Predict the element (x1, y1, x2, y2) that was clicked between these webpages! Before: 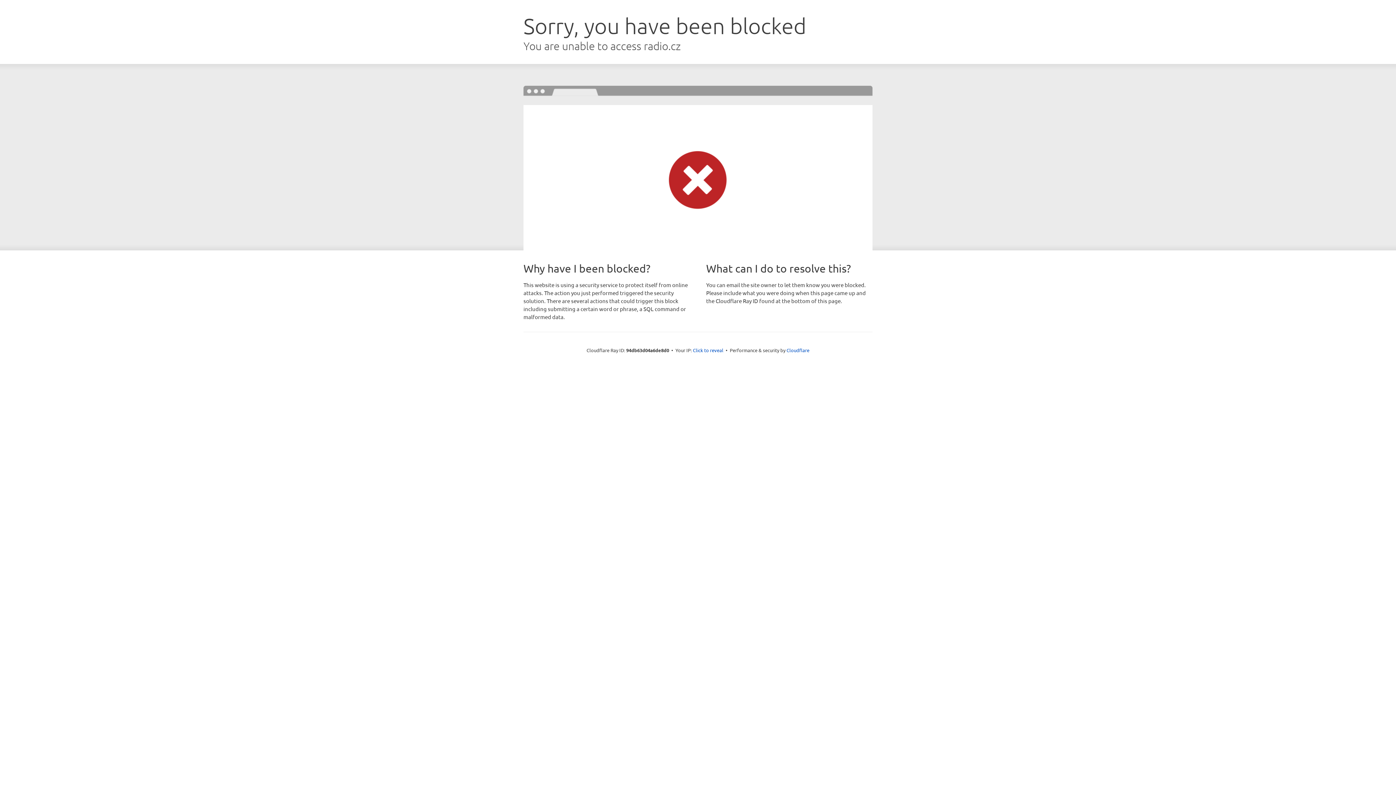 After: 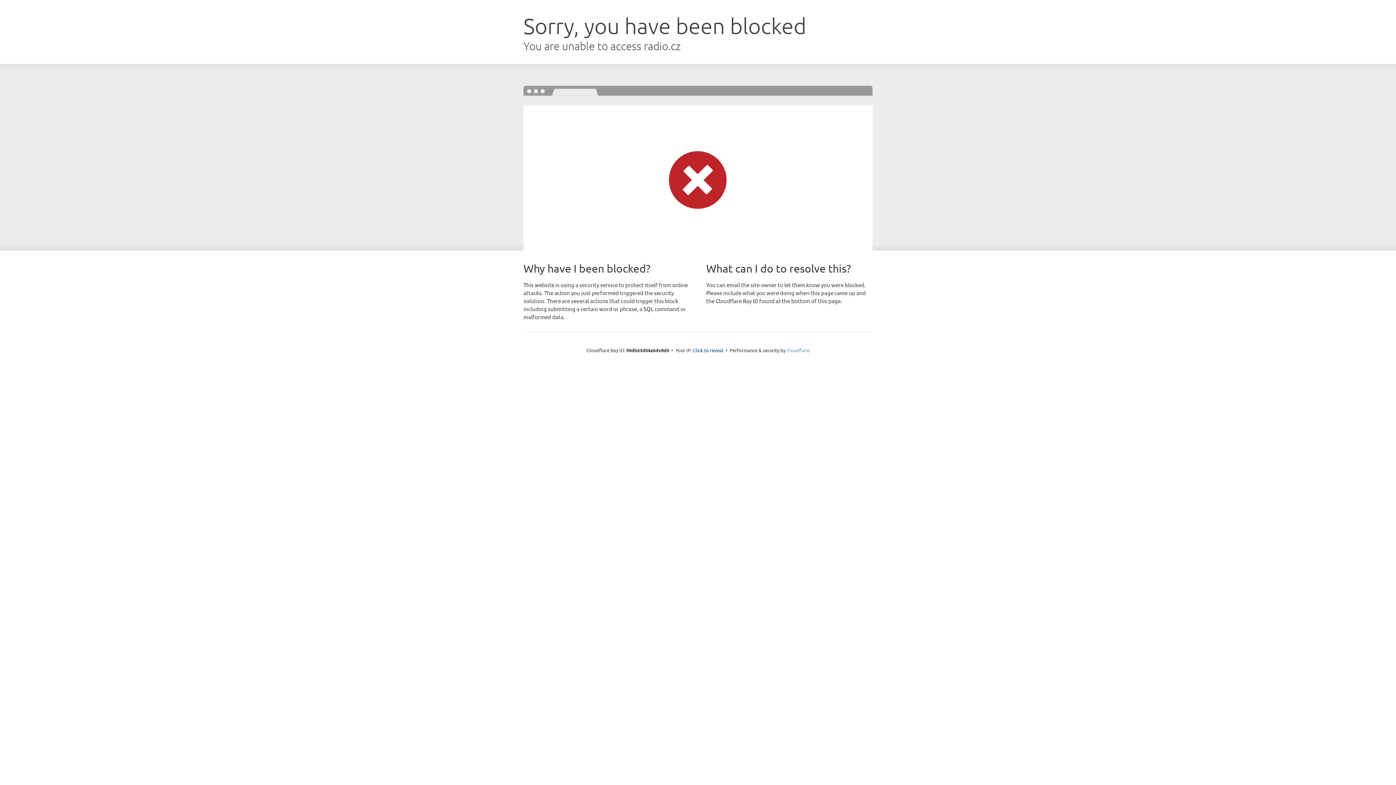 Action: bbox: (786, 347, 809, 353) label: Cloudflare